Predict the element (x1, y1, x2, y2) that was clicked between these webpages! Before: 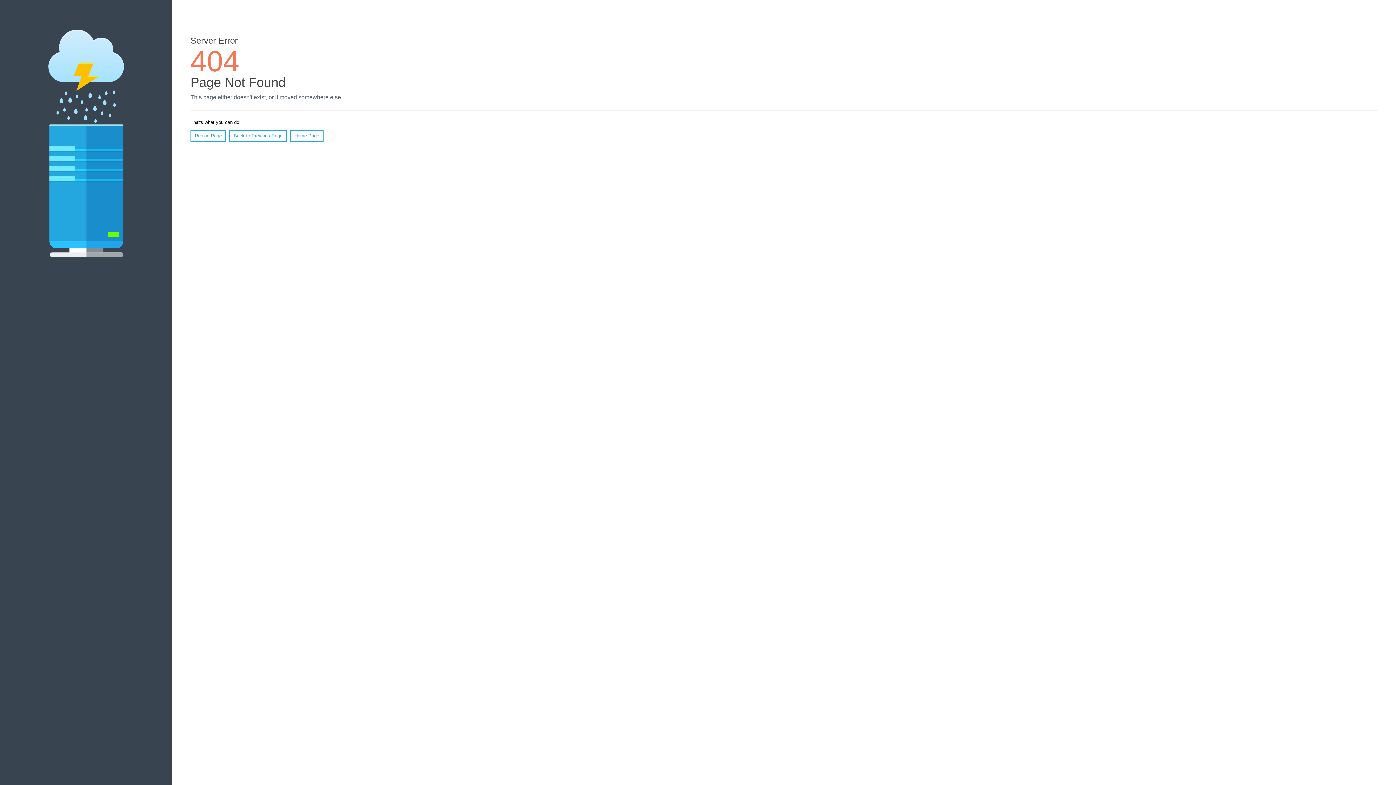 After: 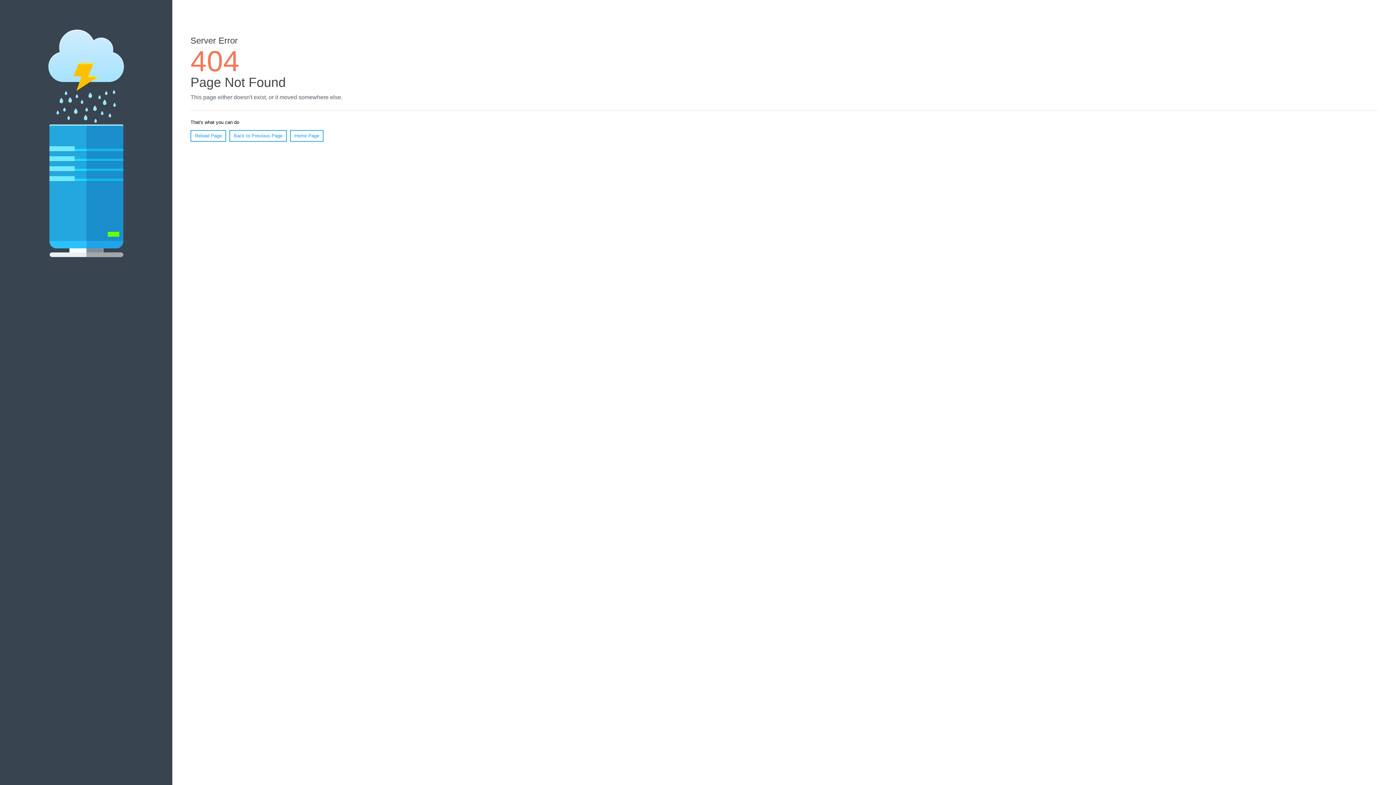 Action: bbox: (190, 130, 226, 141) label: Reload Page